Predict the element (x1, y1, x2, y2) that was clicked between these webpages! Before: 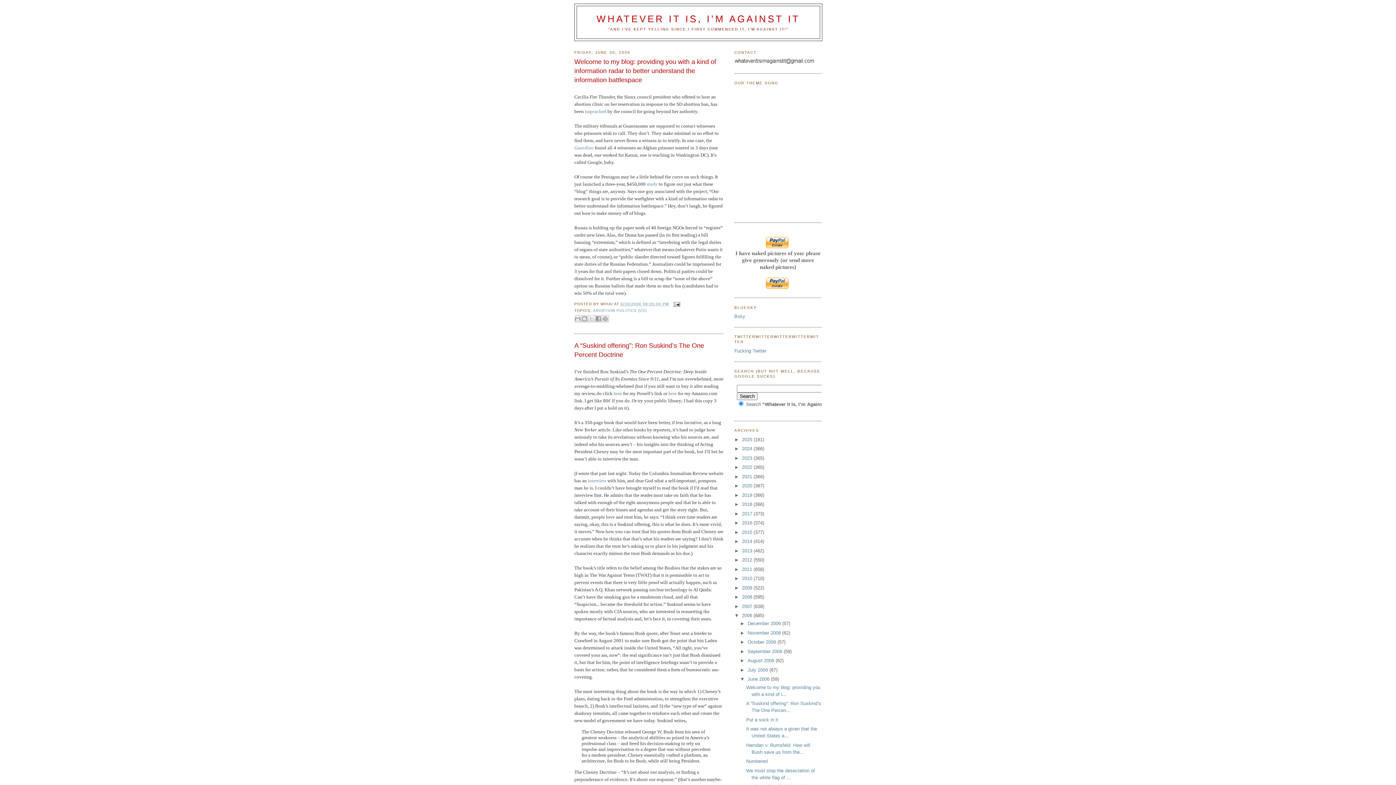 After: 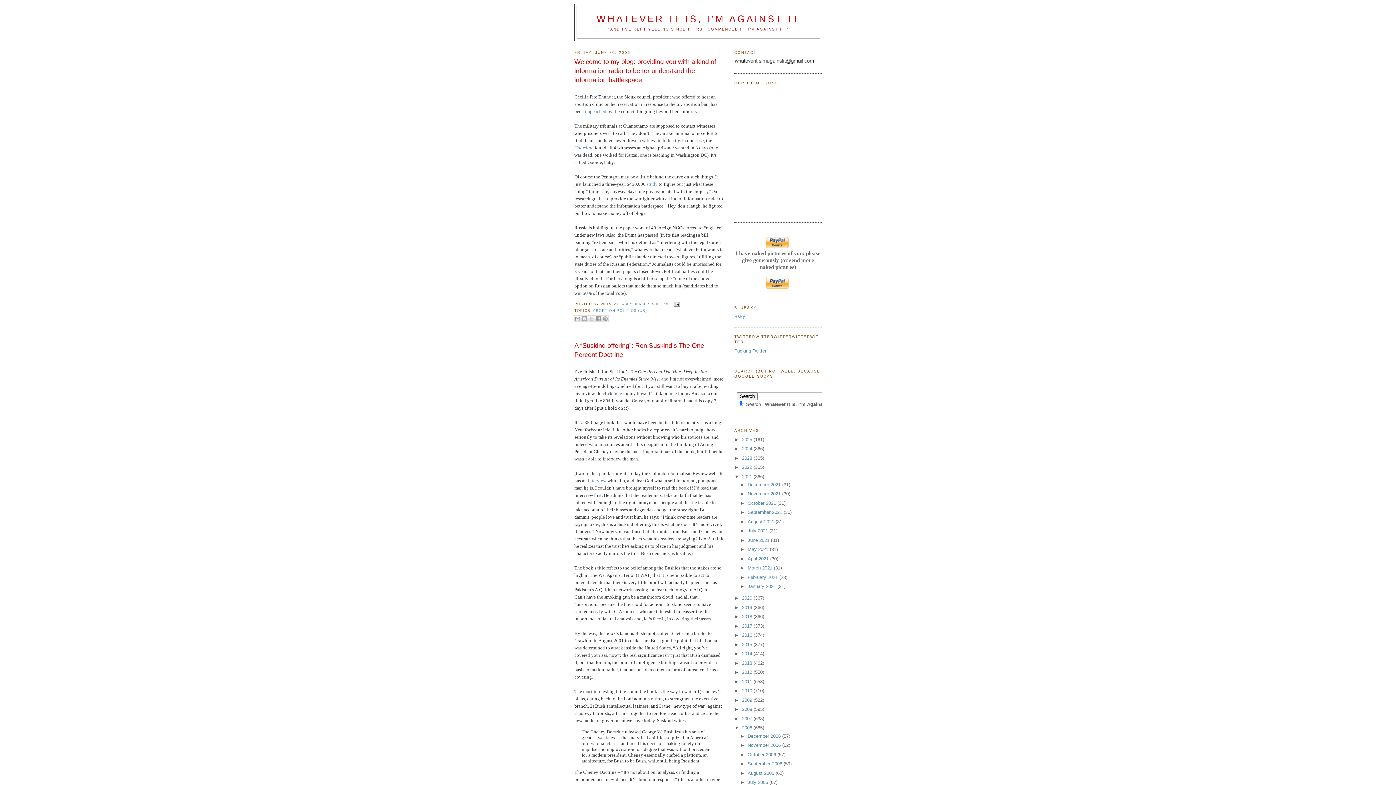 Action: label: ►   bbox: (734, 474, 742, 479)